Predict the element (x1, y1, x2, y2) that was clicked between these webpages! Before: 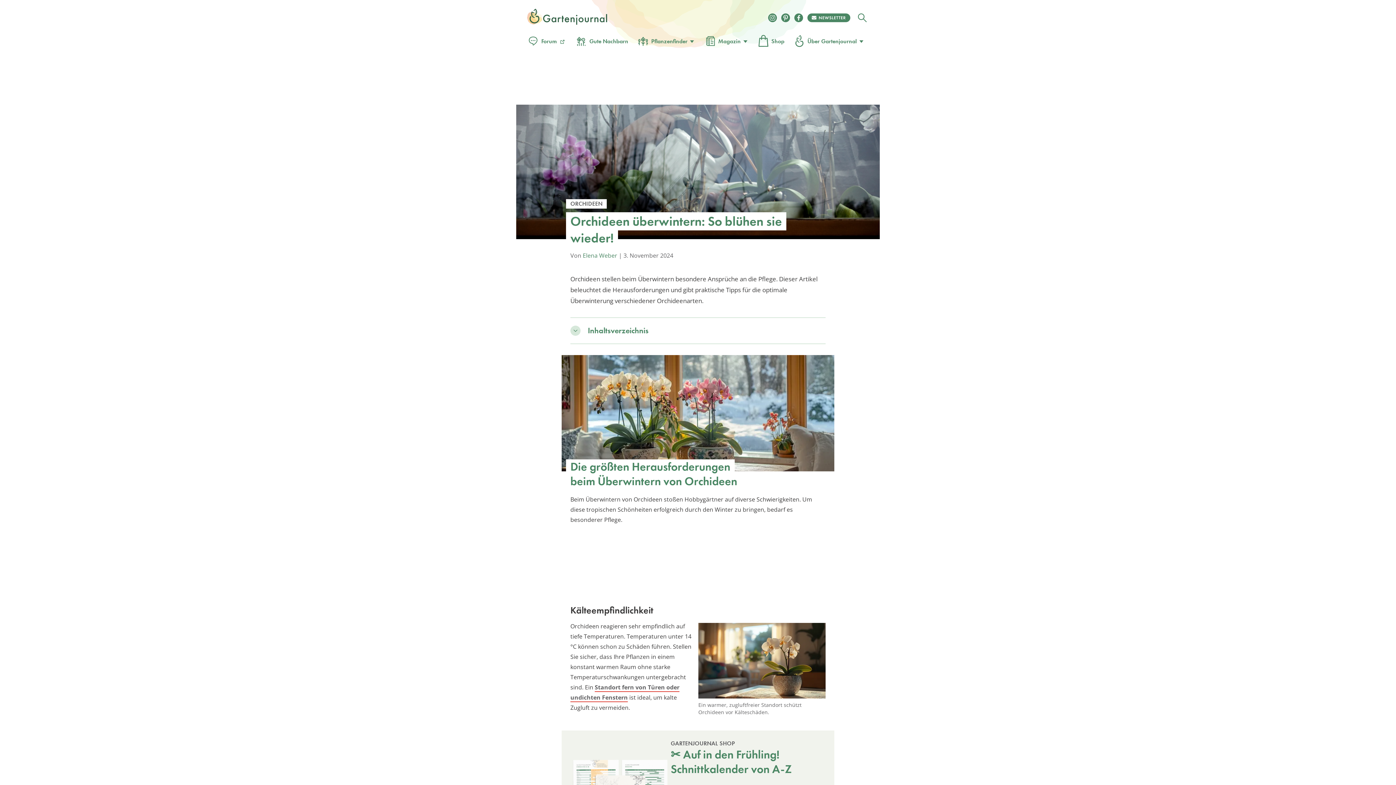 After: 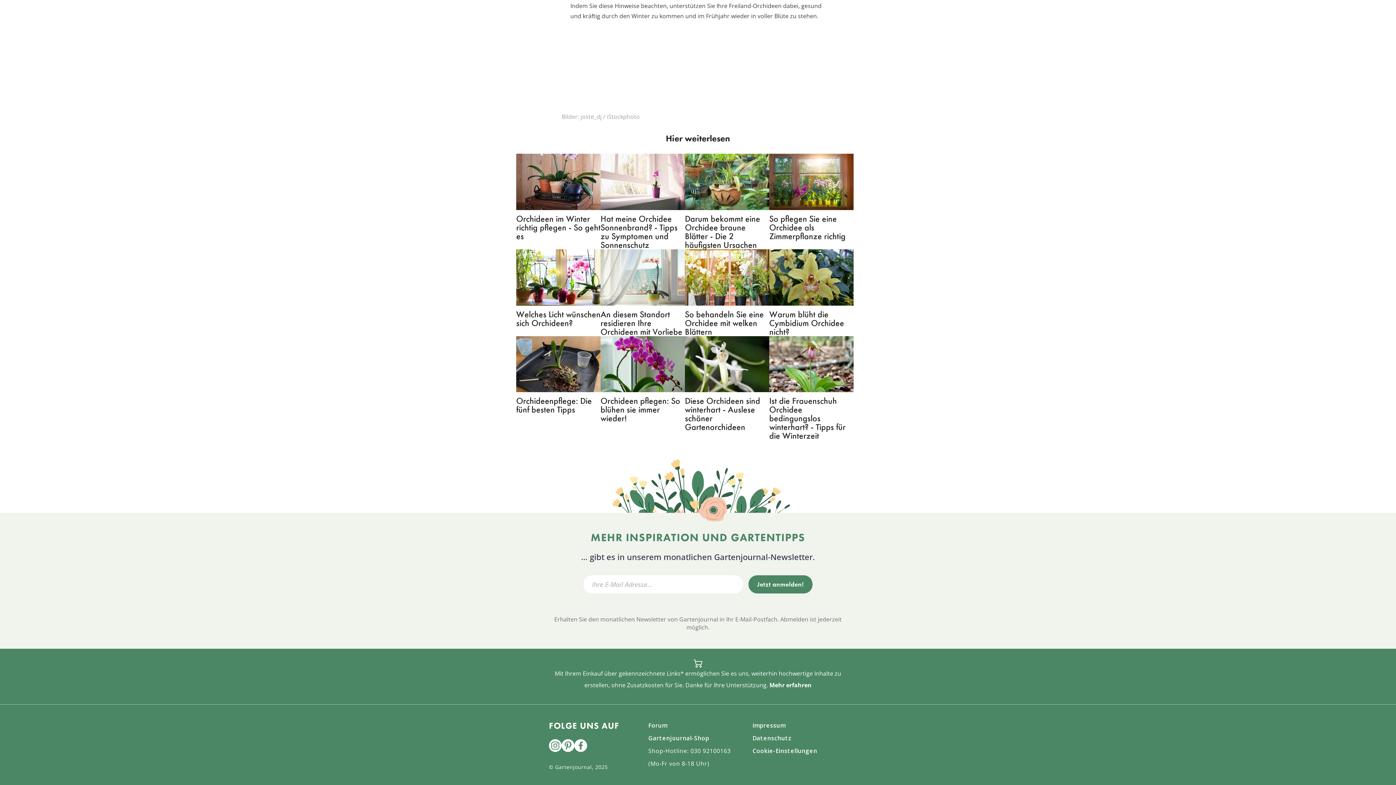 Action: bbox: (807, 13, 850, 22)